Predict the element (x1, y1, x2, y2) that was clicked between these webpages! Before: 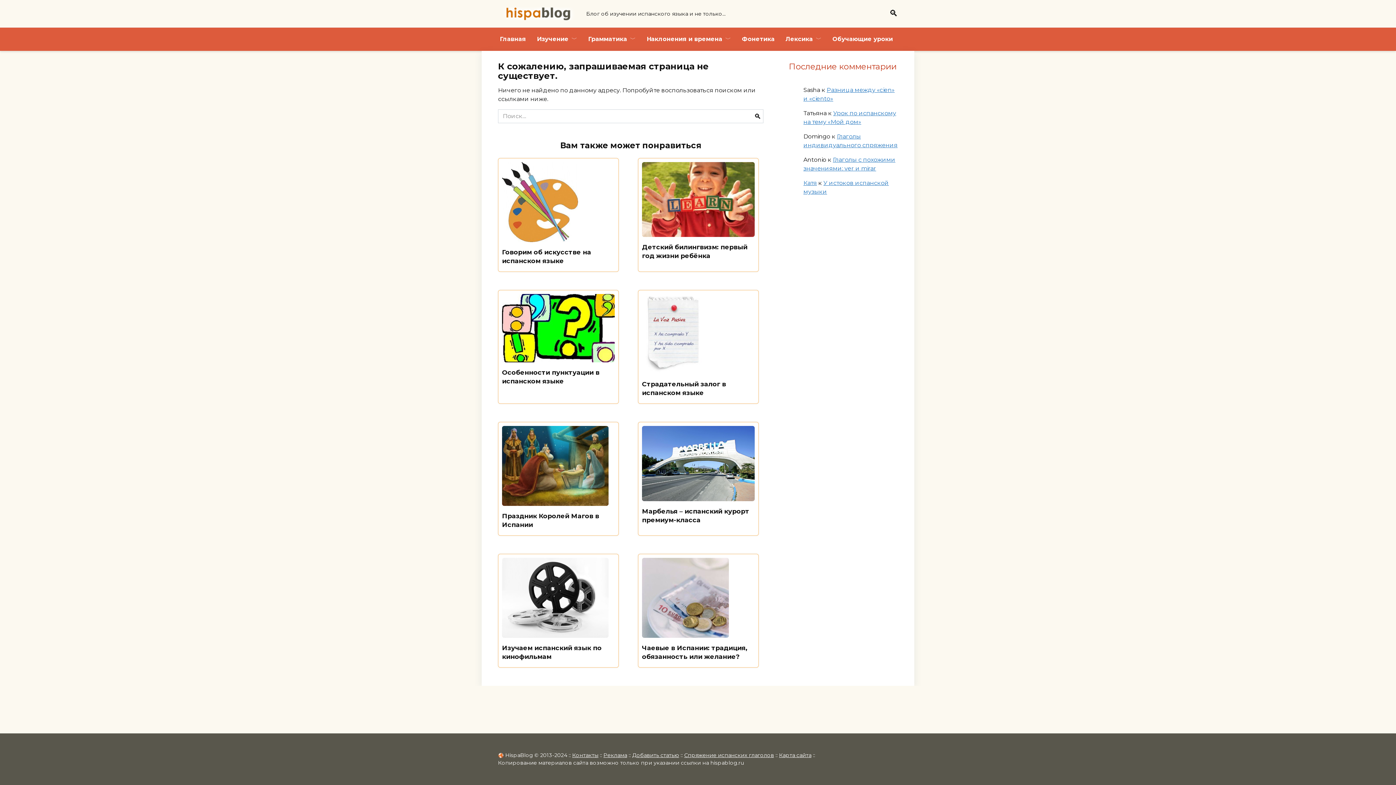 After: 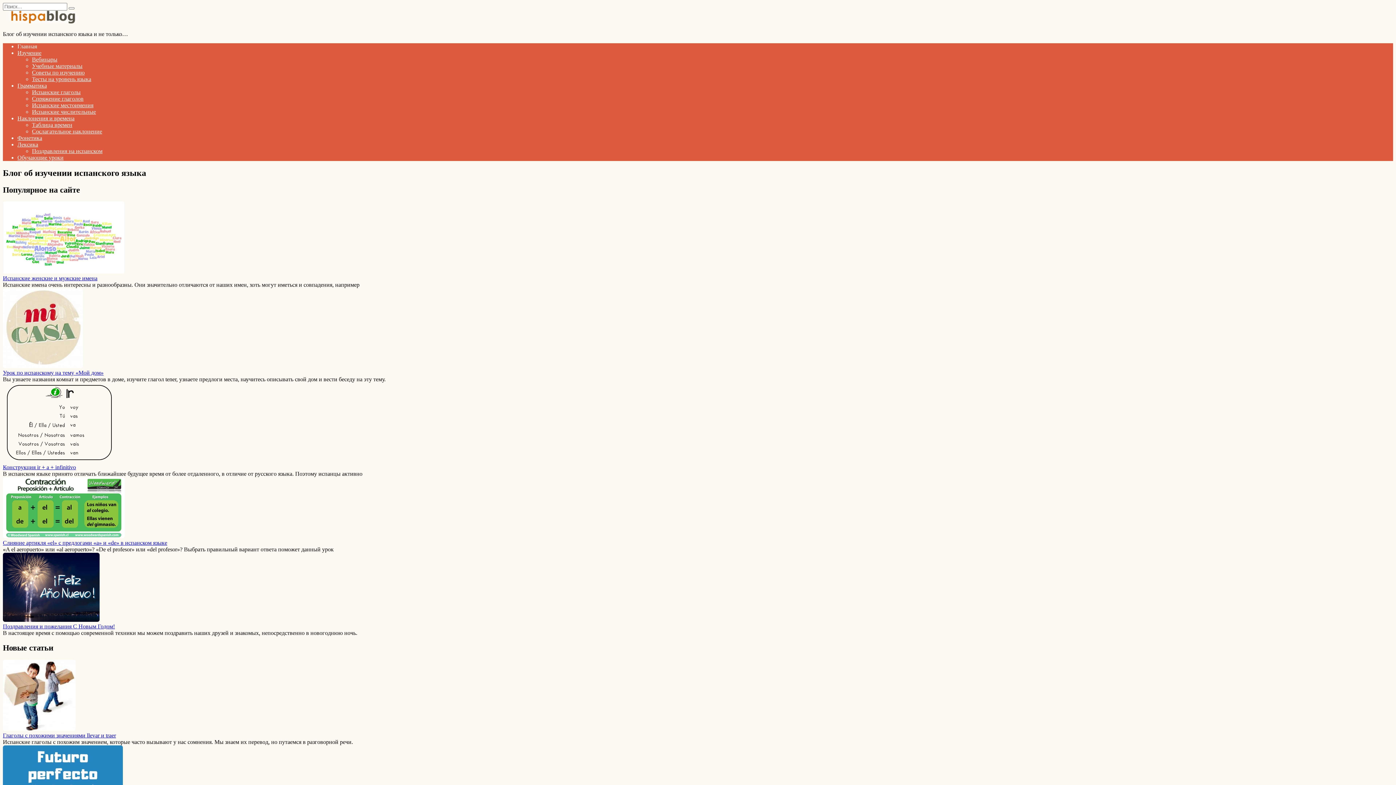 Action: bbox: (498, 12, 578, 19)